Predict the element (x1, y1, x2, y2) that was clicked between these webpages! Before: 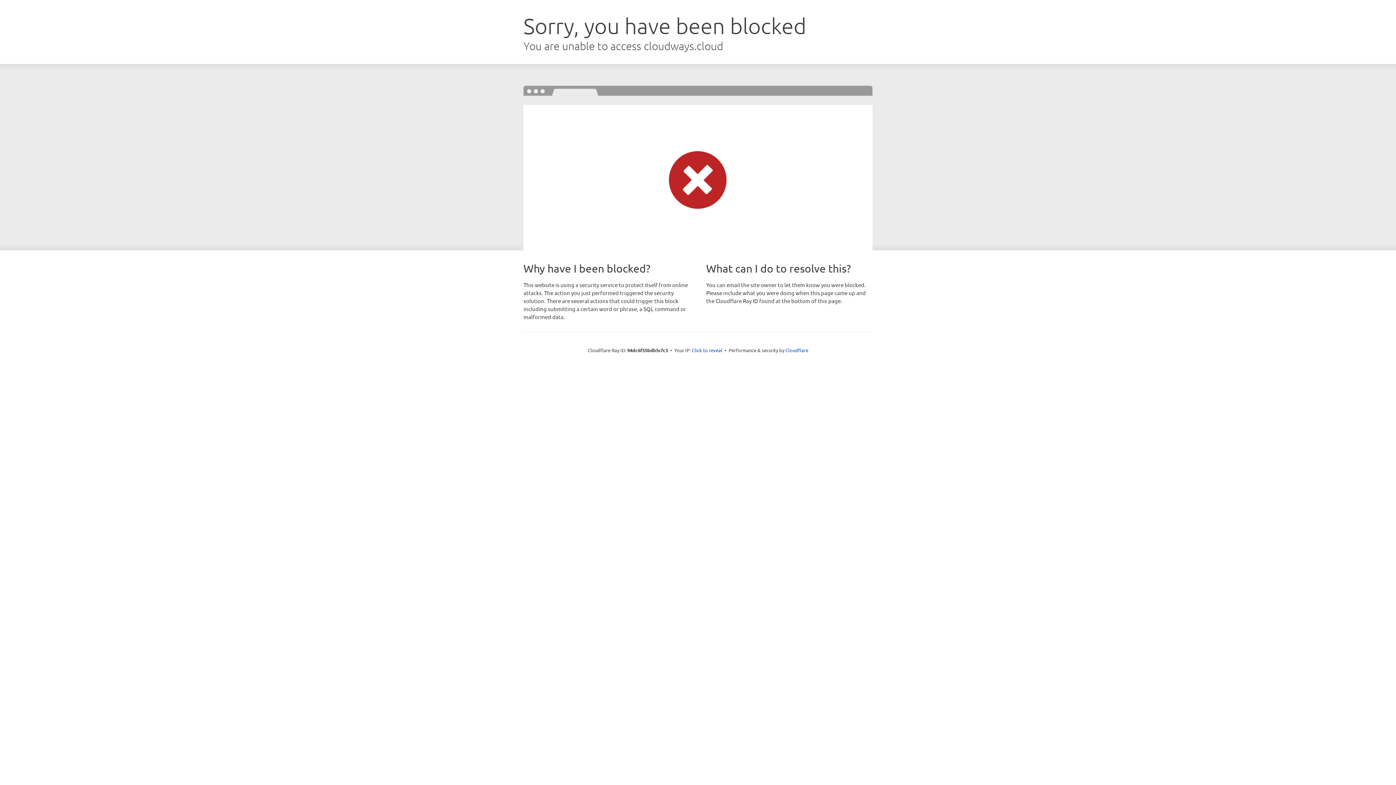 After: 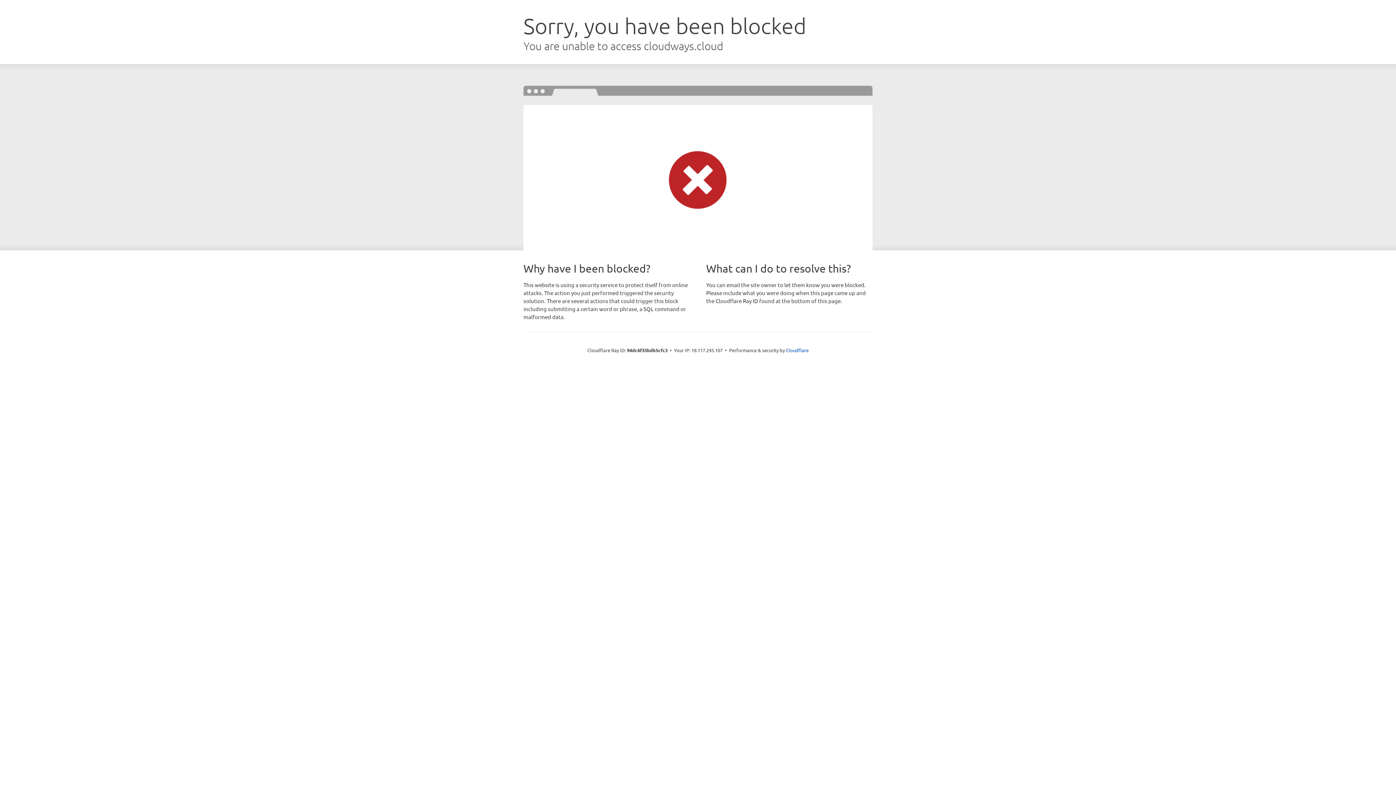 Action: bbox: (692, 346, 722, 353) label: Click to reveal